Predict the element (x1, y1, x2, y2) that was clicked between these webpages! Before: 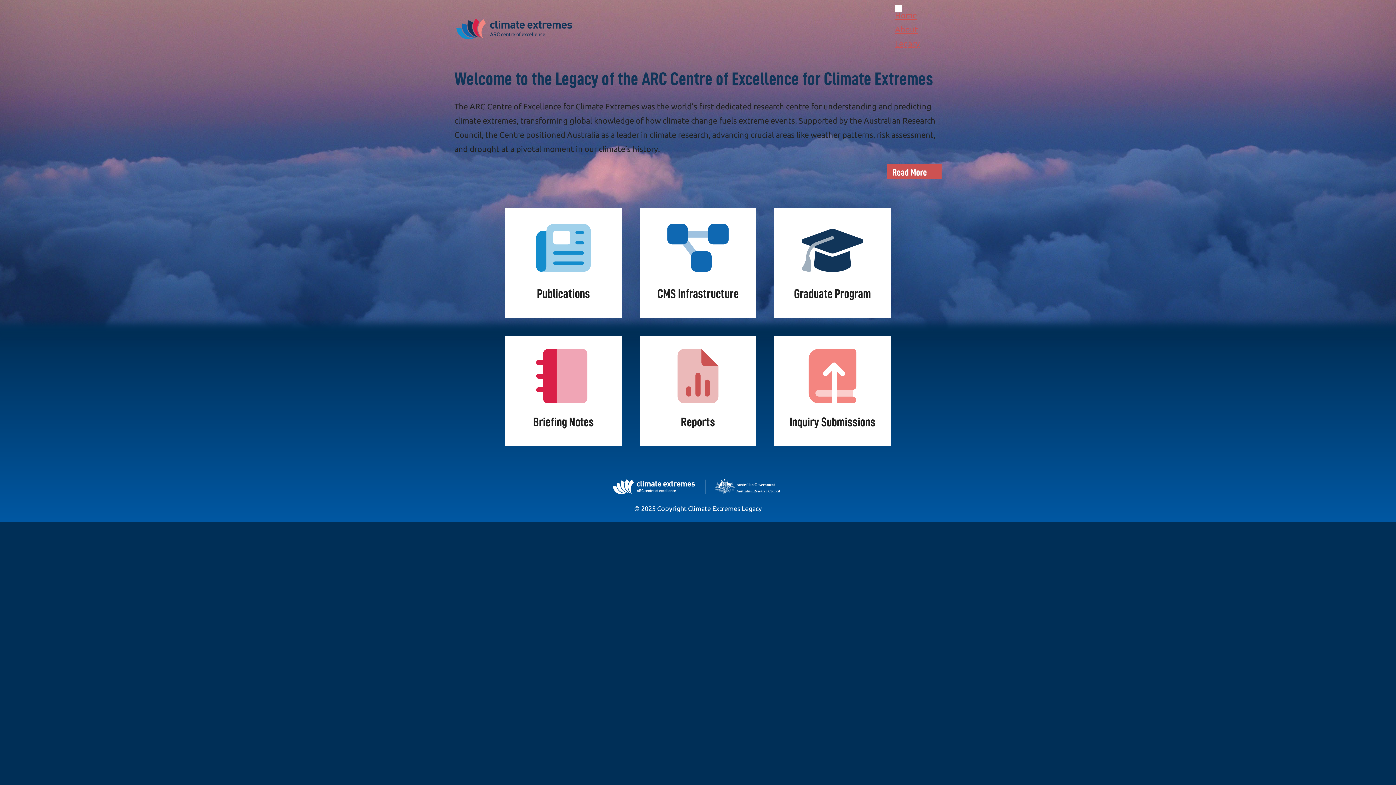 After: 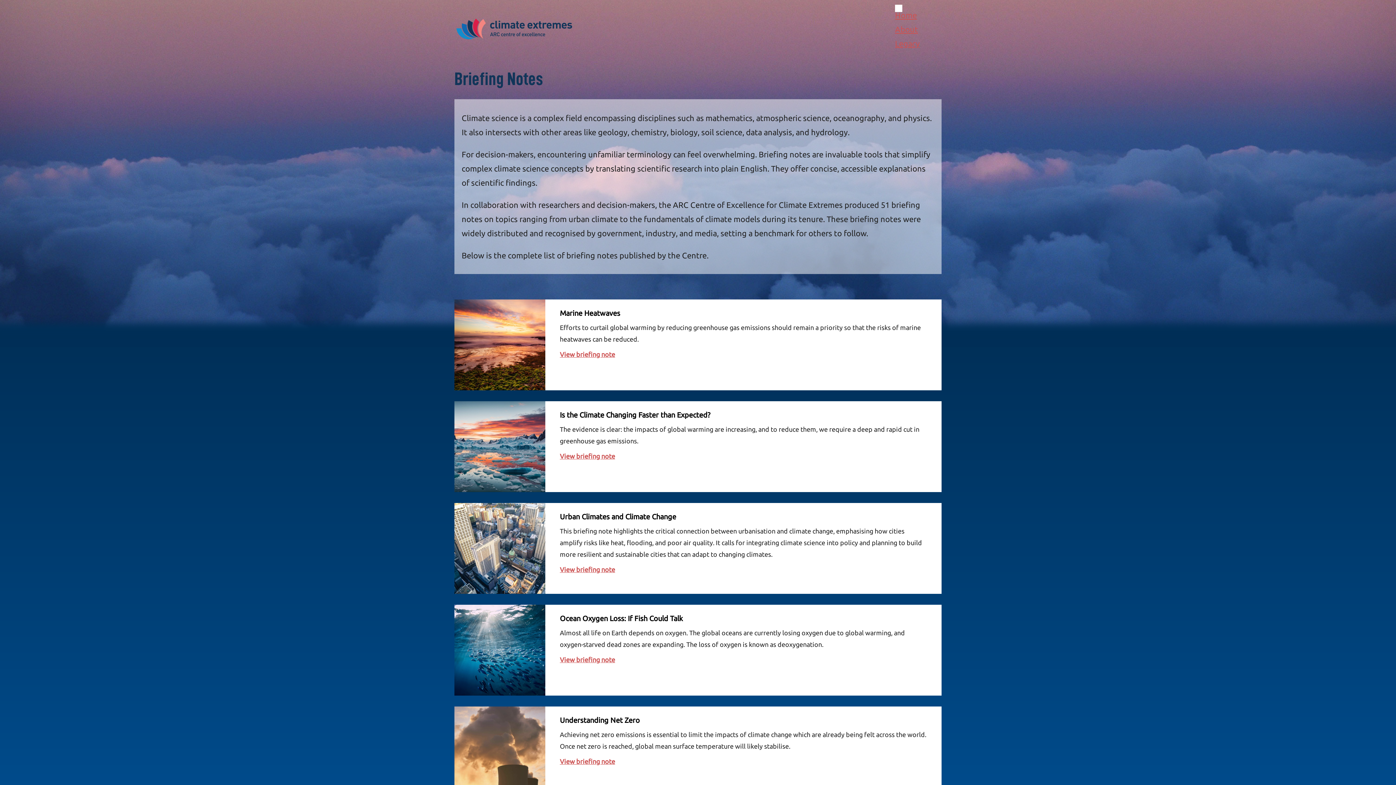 Action: bbox: (505, 336, 621, 446) label: Briefing Notes